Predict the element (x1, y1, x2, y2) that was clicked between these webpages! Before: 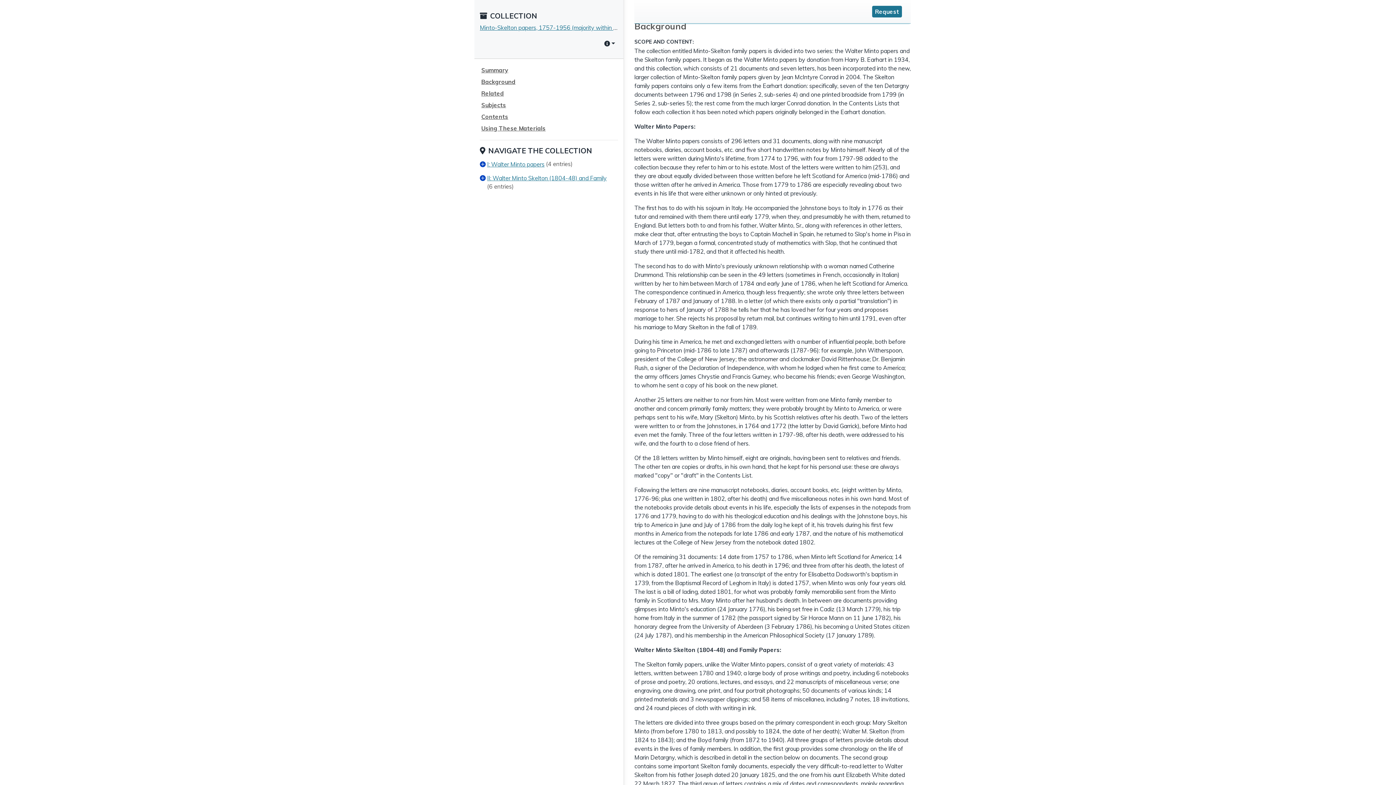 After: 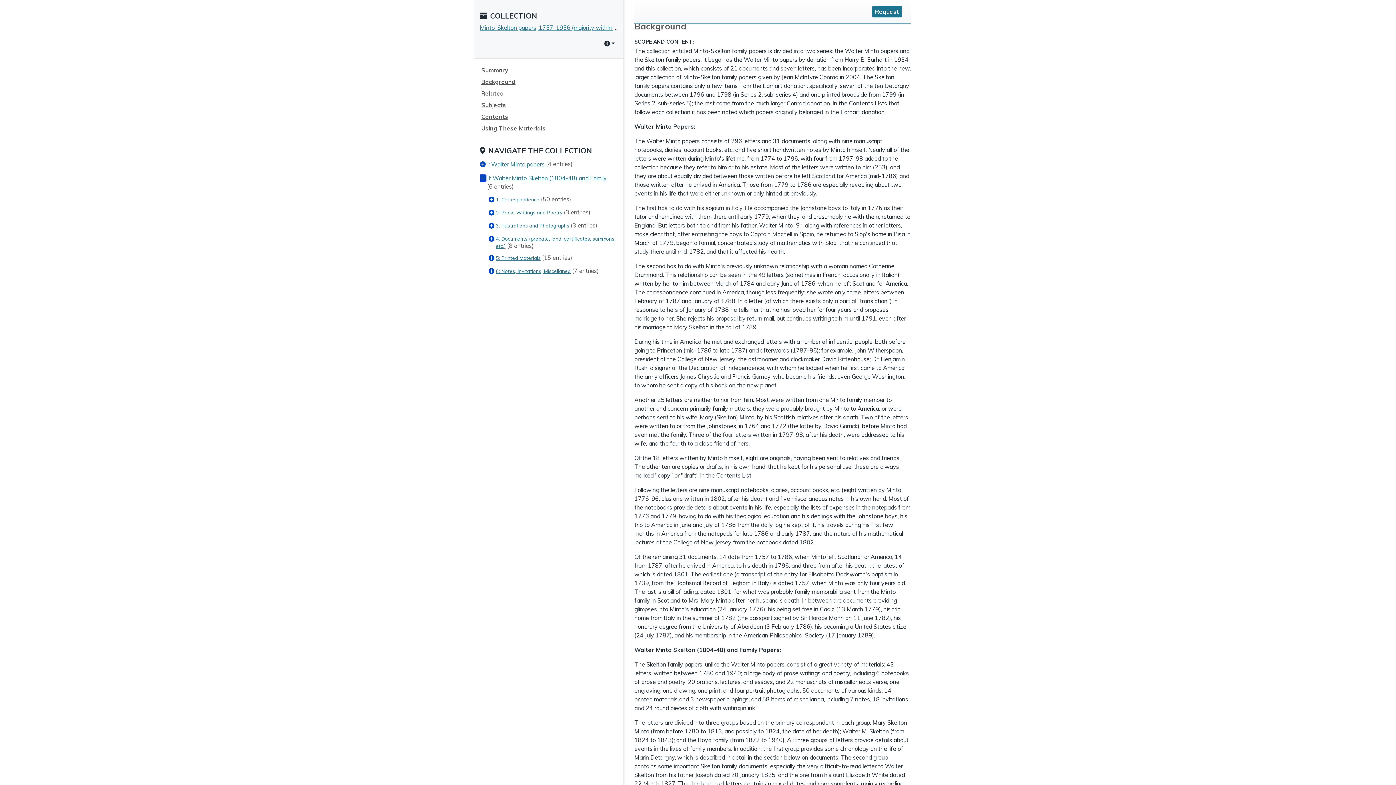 Action: bbox: (480, 175, 485, 181) label: View